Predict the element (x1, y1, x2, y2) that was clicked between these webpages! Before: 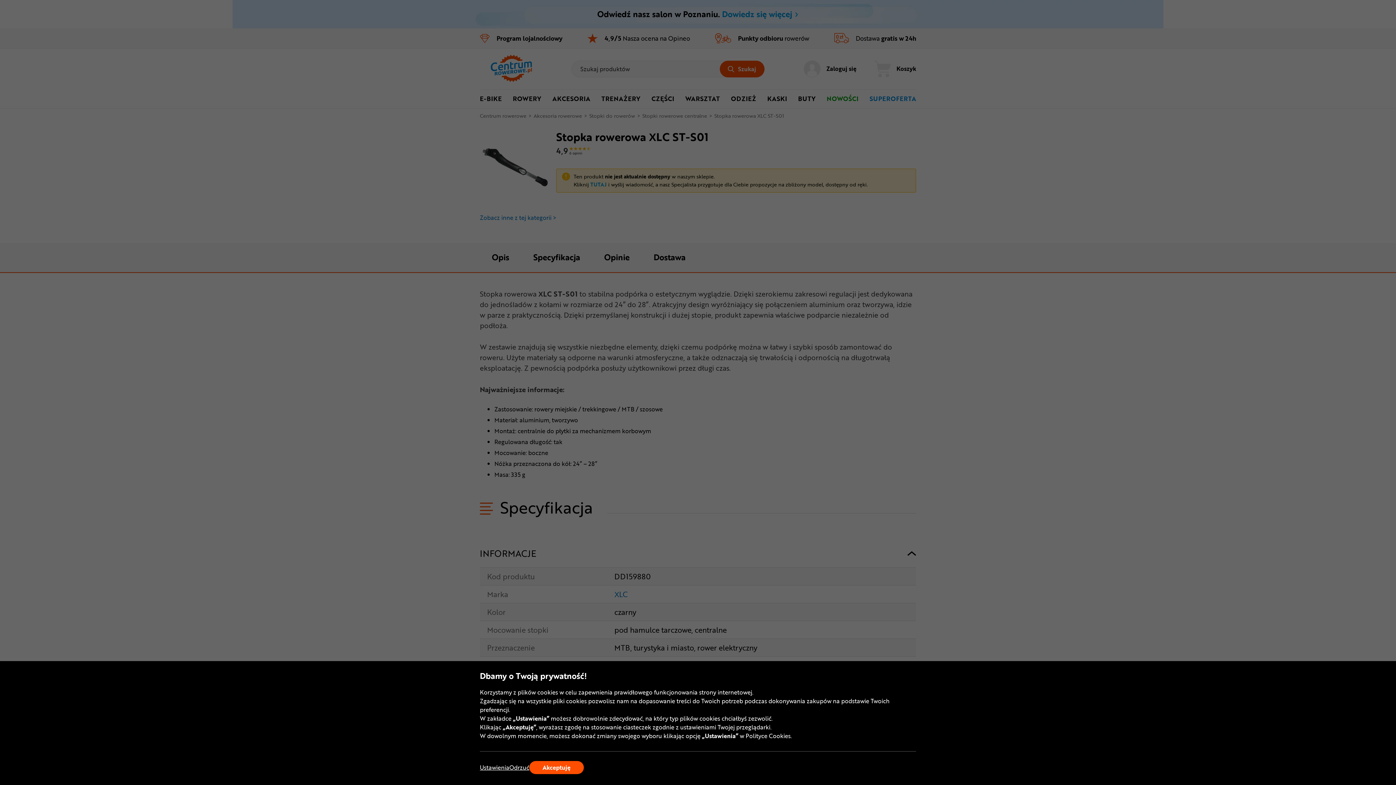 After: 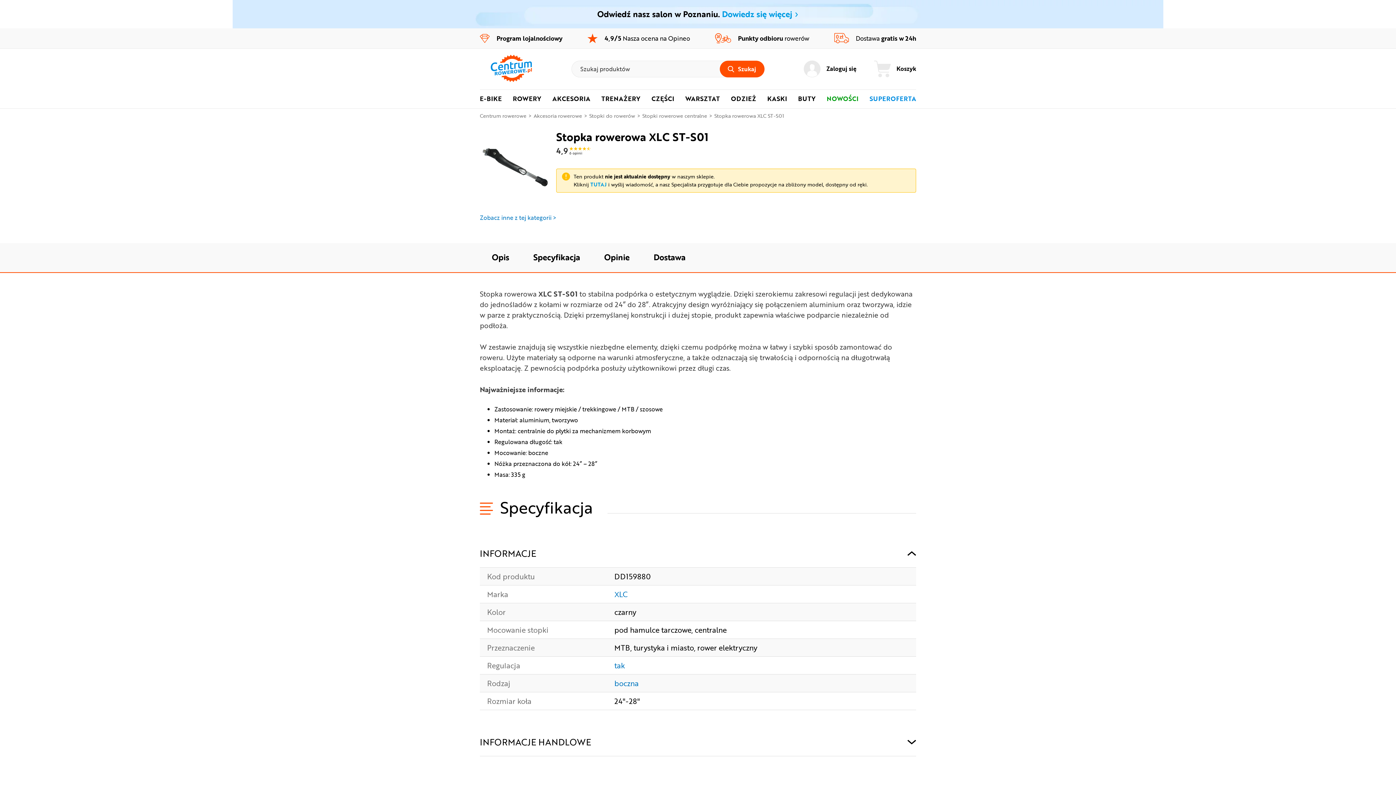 Action: label: Akceptuję bbox: (529, 761, 584, 774)